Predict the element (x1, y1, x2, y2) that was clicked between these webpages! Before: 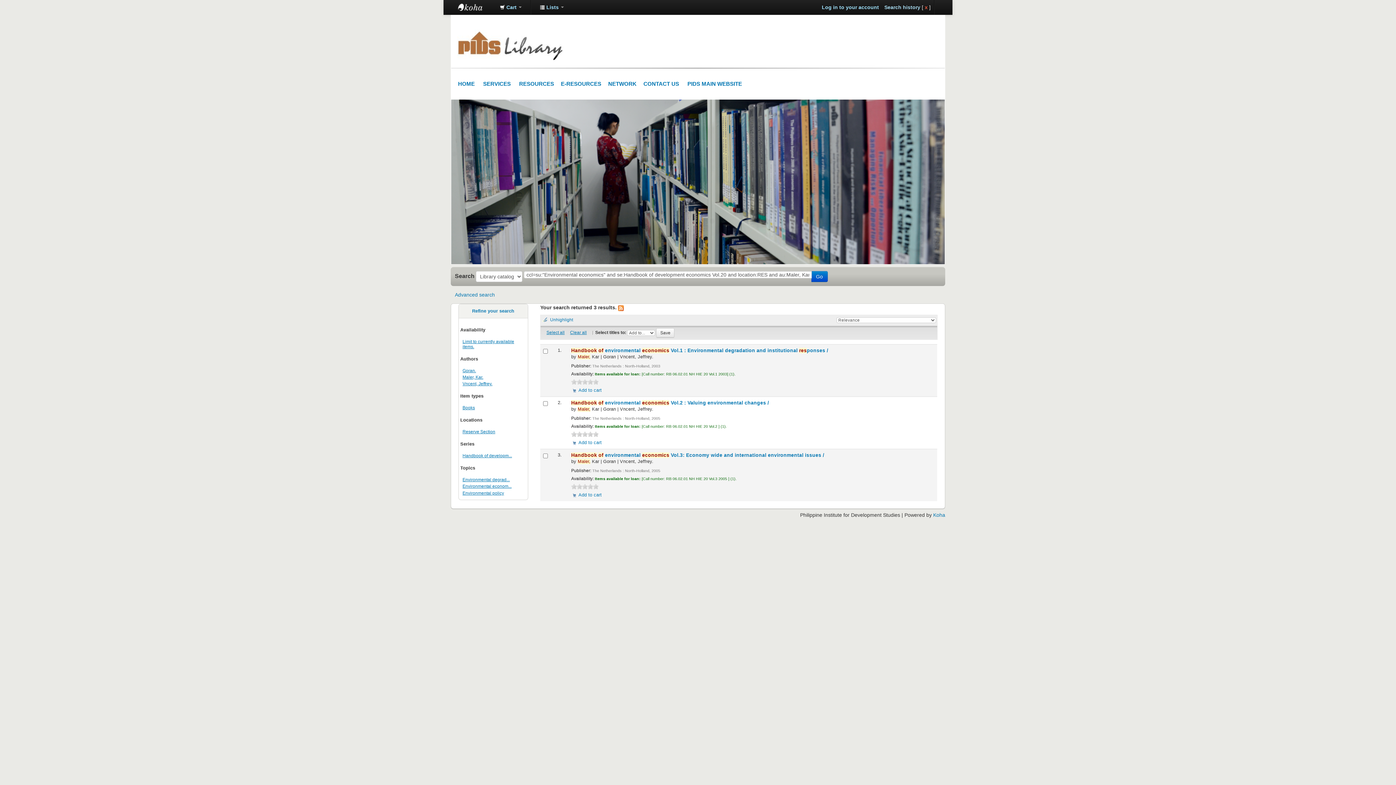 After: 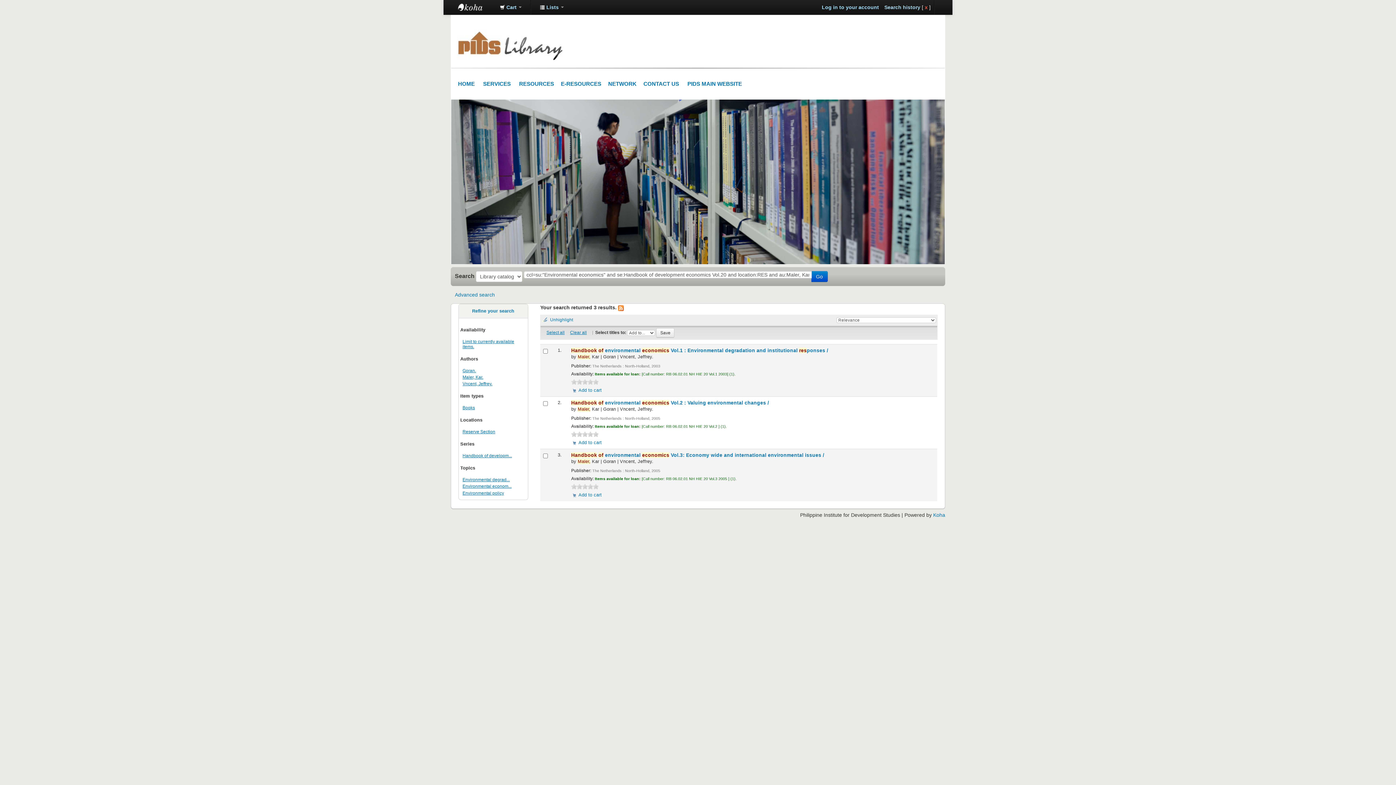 Action: bbox: (593, 431, 599, 437) label: 5